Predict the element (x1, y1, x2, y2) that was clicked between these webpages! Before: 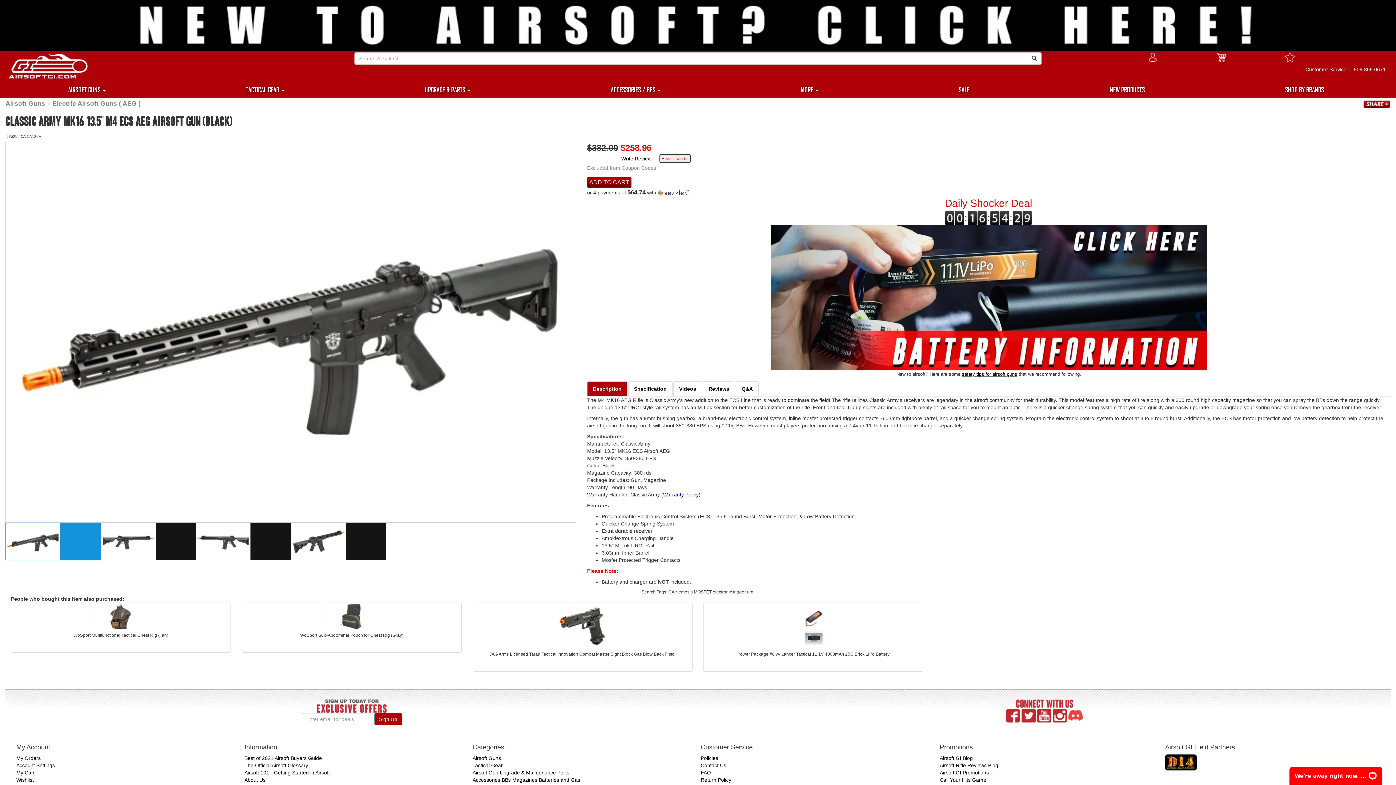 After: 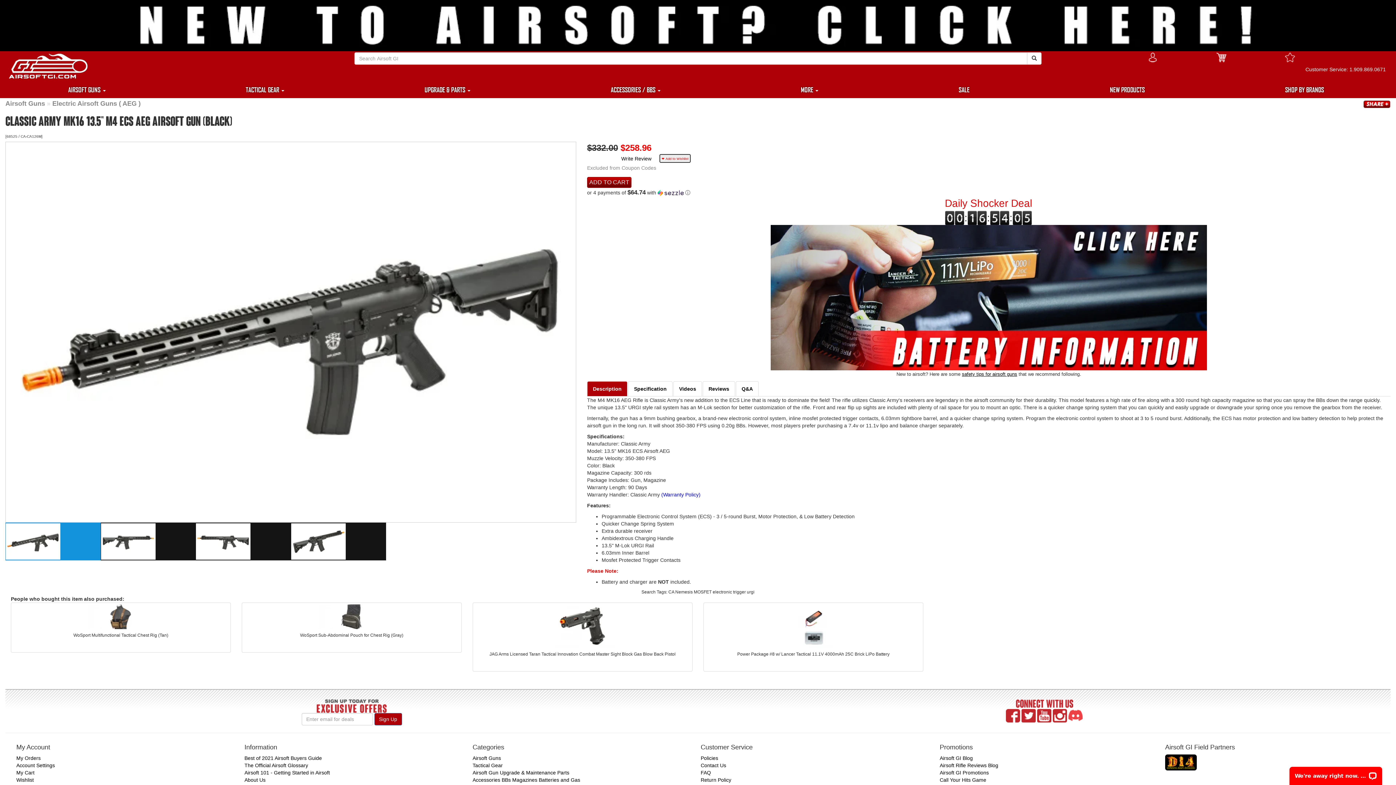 Action: bbox: (1037, 712, 1051, 718)